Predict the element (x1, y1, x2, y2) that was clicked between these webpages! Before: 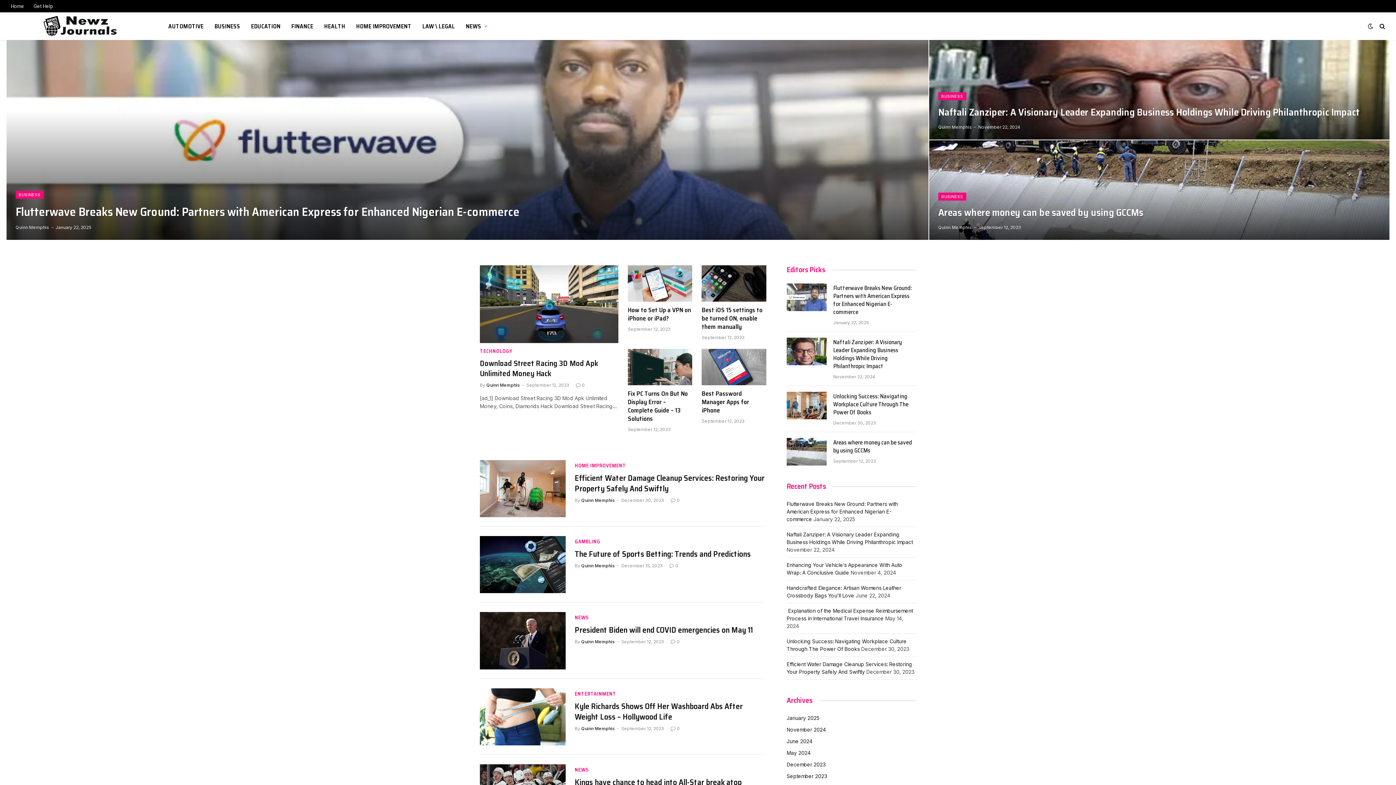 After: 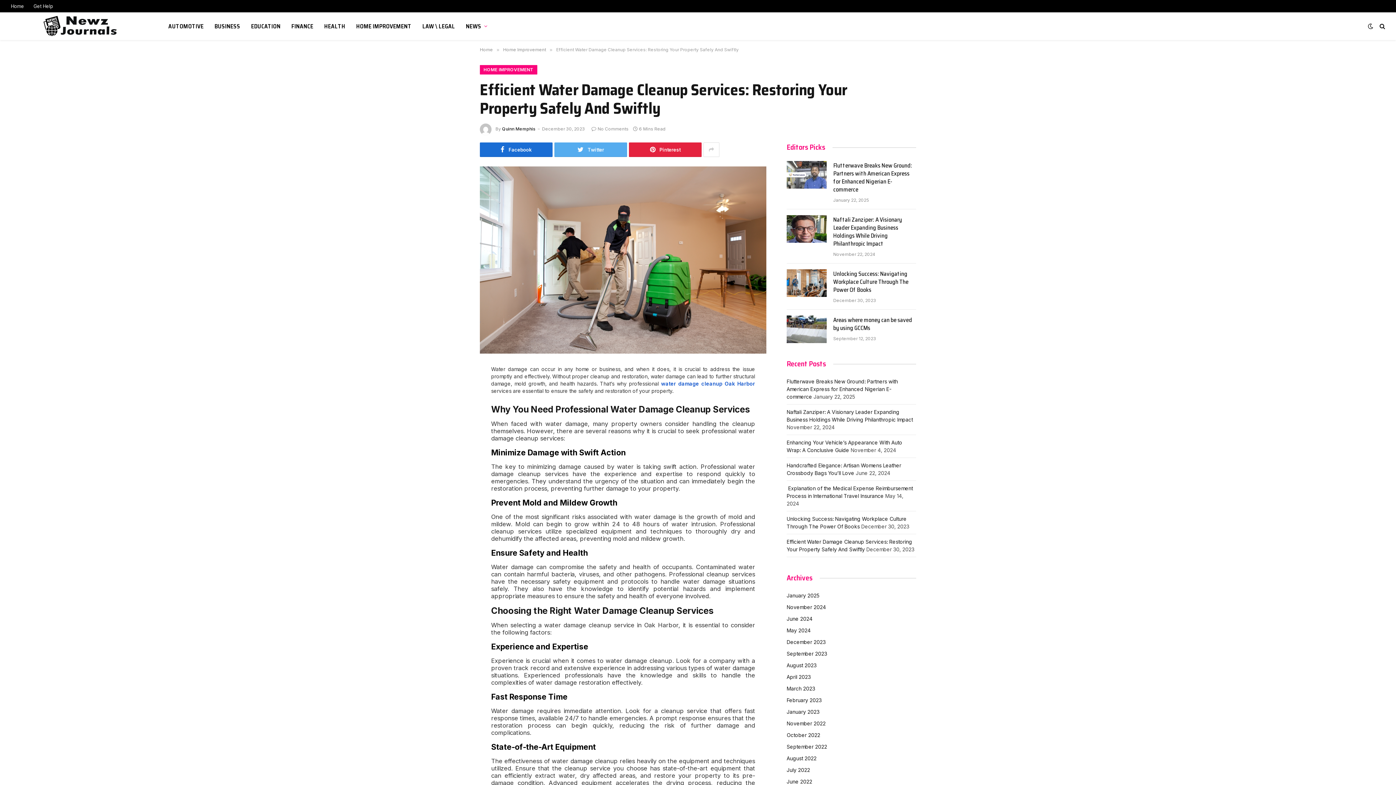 Action: bbox: (574, 472, 766, 494) label: Efficient Water Damage Cleanup Services: Restoring Your Property Safely And Swiftly